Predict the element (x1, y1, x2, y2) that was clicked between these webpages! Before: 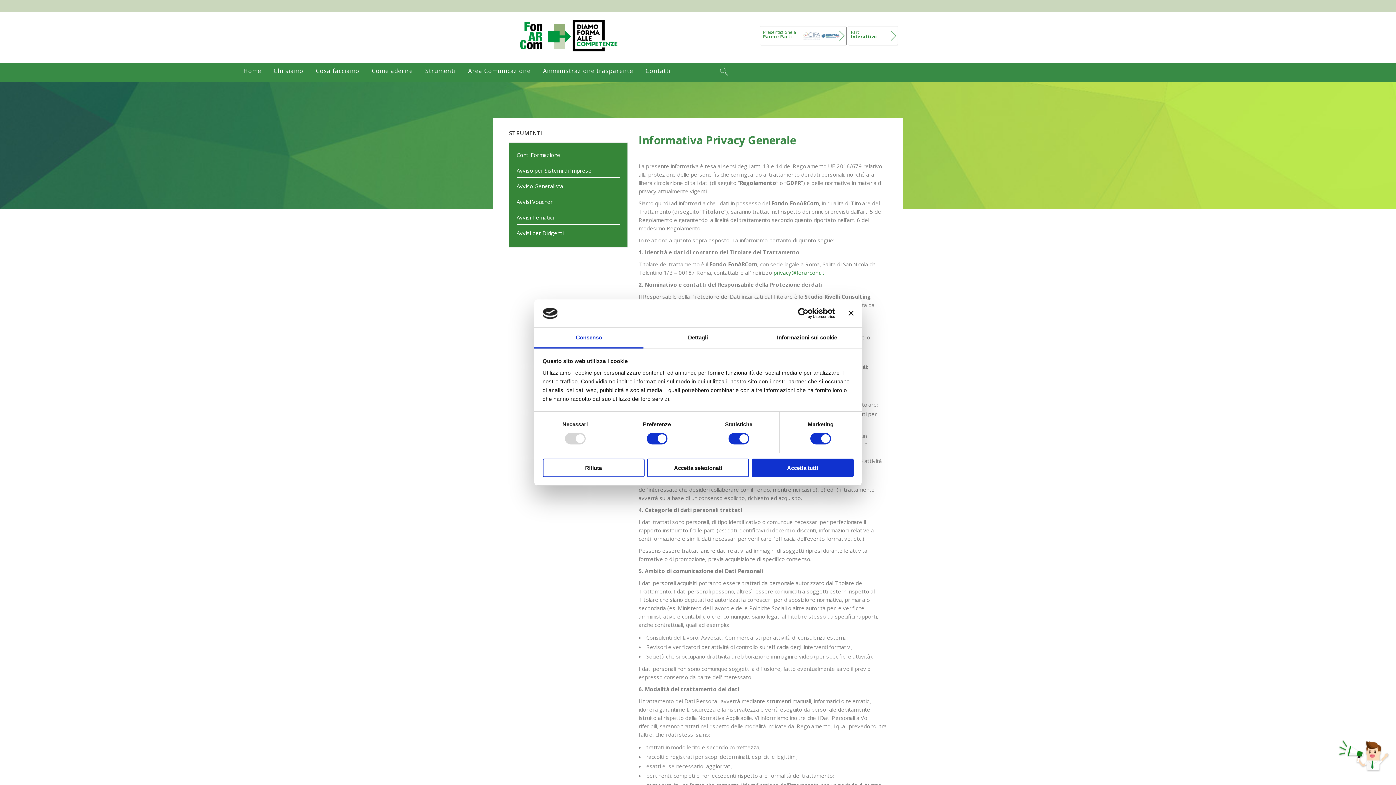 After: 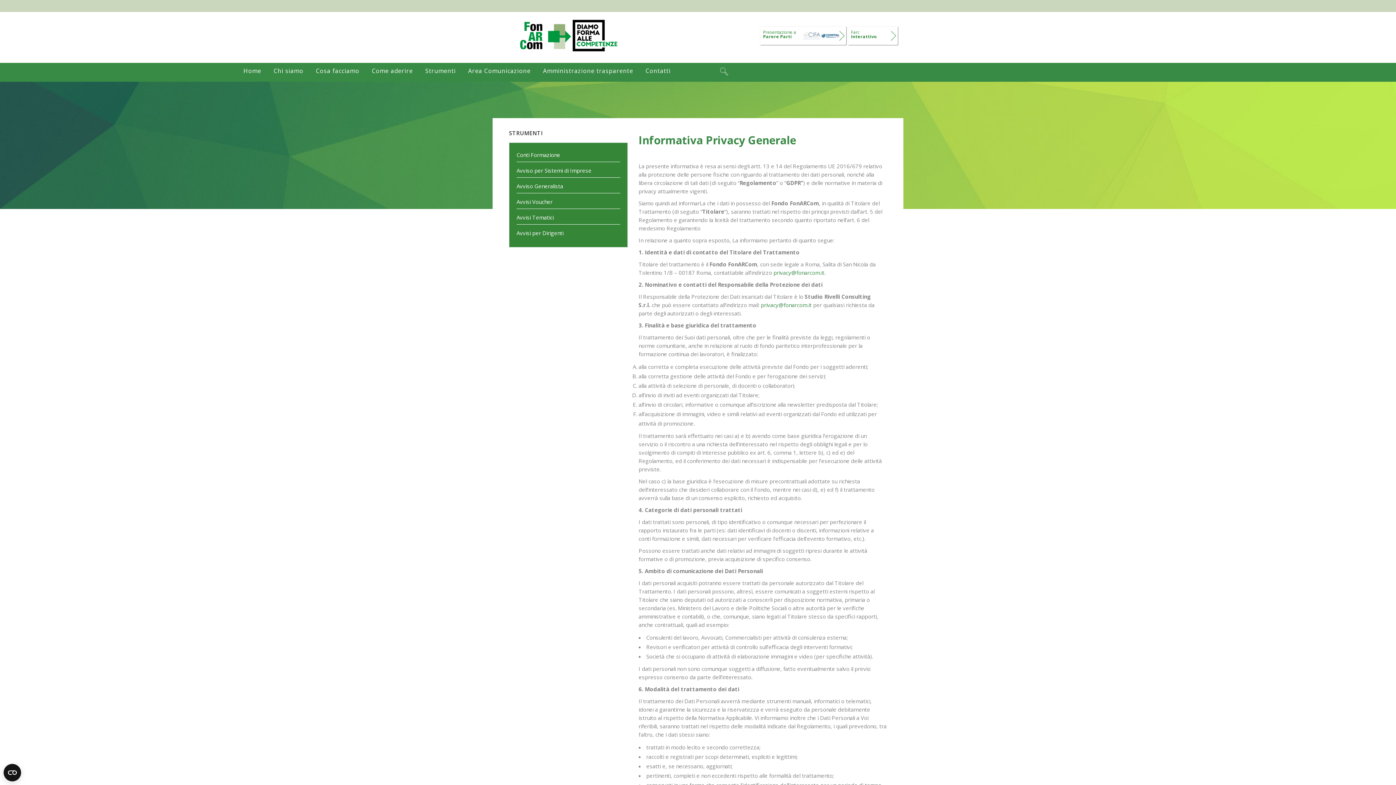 Action: bbox: (647, 458, 749, 477) label: Accetta selezionati